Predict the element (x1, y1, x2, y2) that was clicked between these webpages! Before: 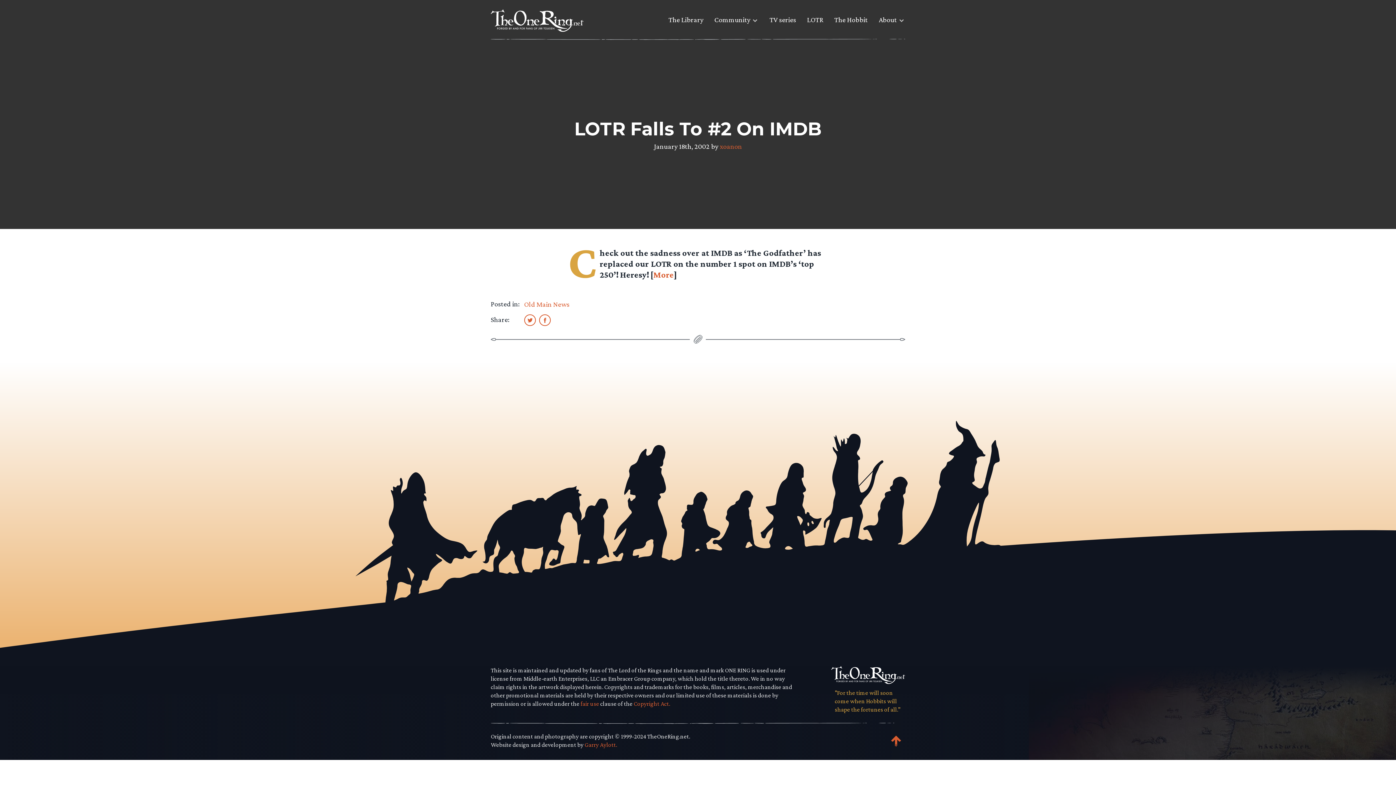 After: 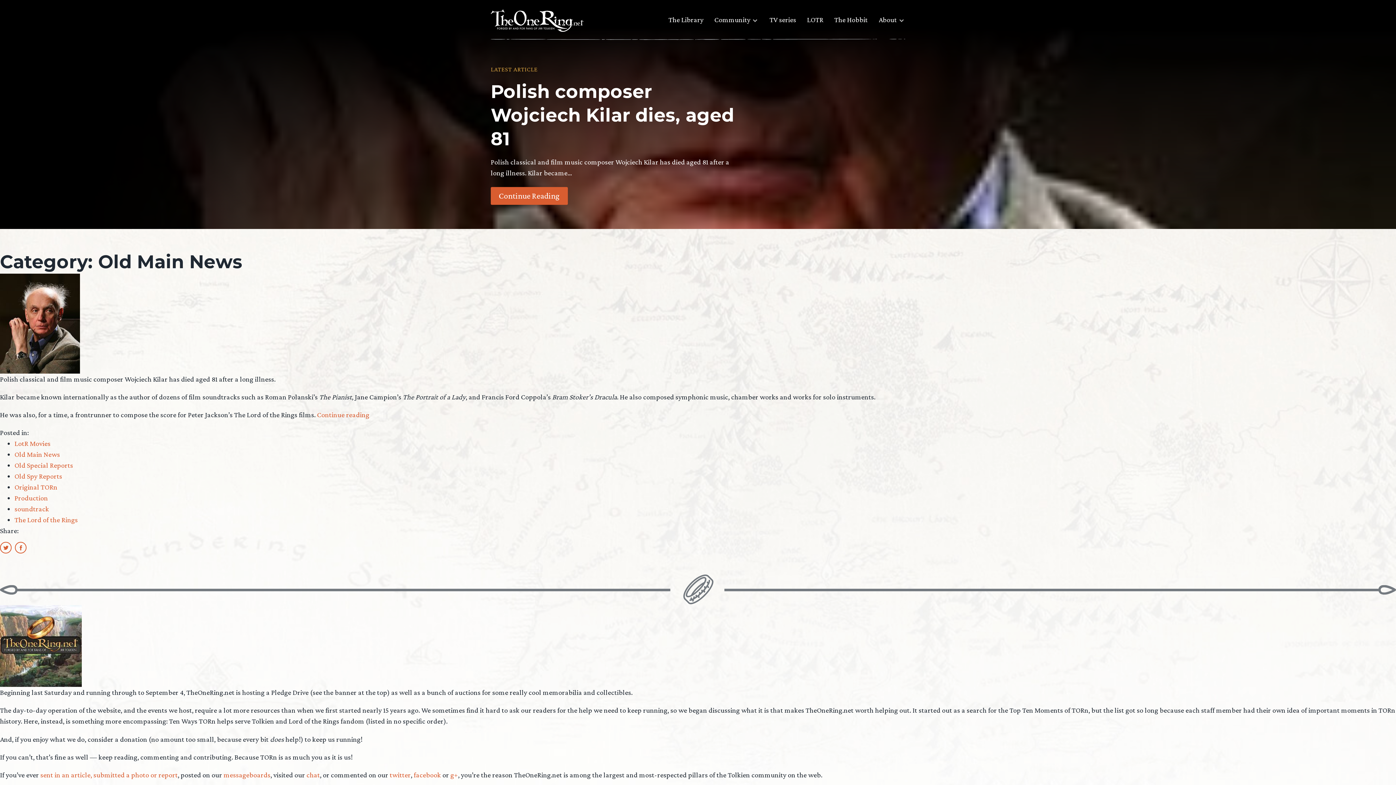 Action: label: Old Main News bbox: (524, 300, 569, 308)